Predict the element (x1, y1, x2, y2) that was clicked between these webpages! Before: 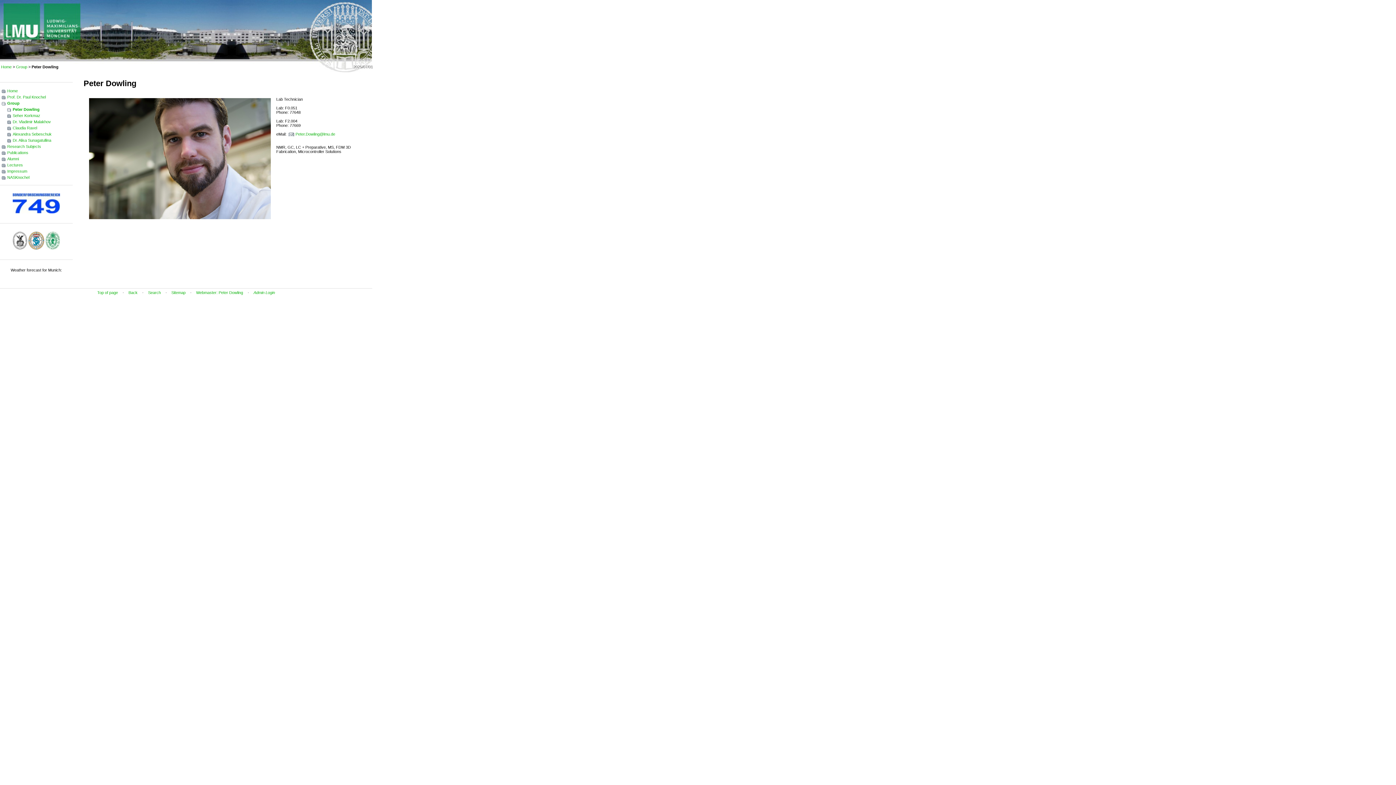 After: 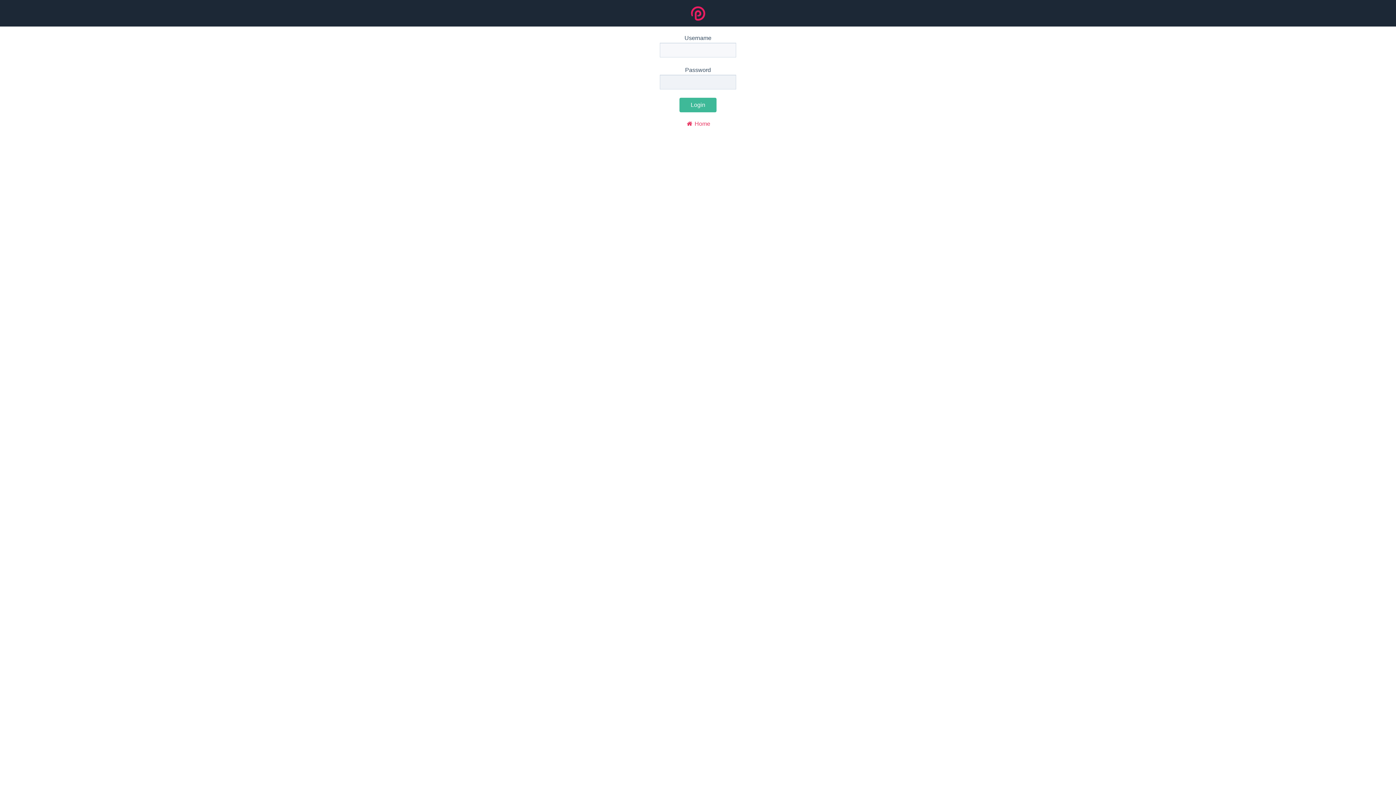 Action: label: Admin Login bbox: (250, 290, 278, 294)